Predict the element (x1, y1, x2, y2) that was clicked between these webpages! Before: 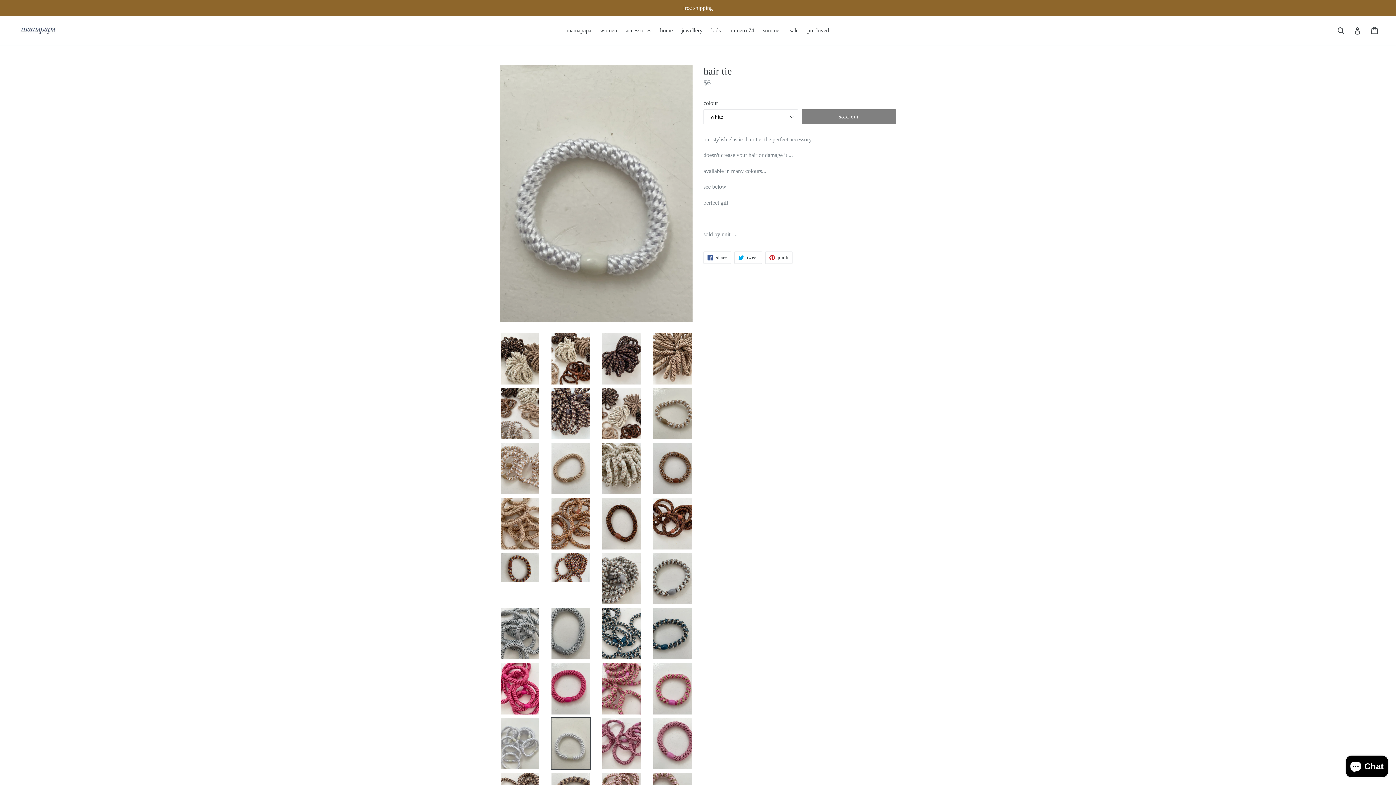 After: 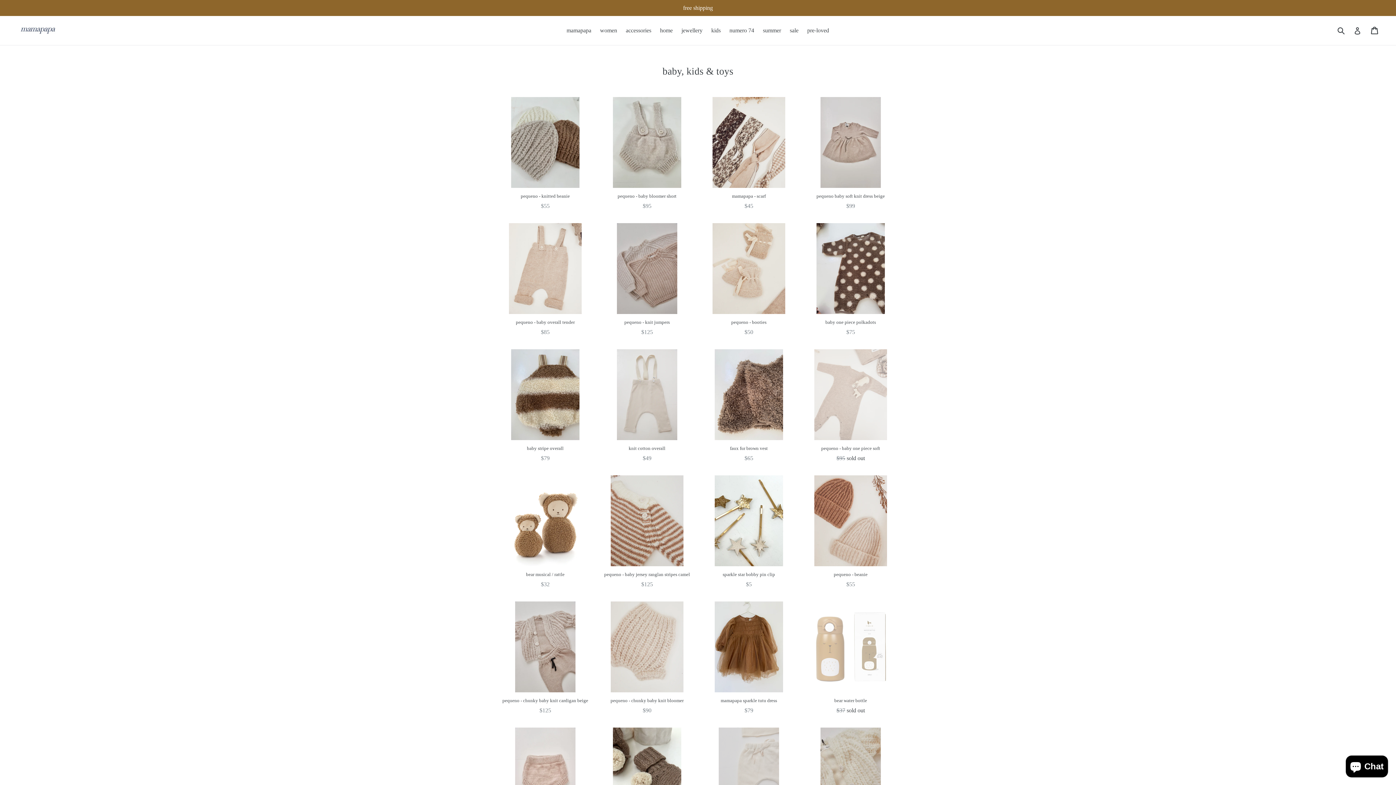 Action: label: kids bbox: (707, 25, 724, 36)